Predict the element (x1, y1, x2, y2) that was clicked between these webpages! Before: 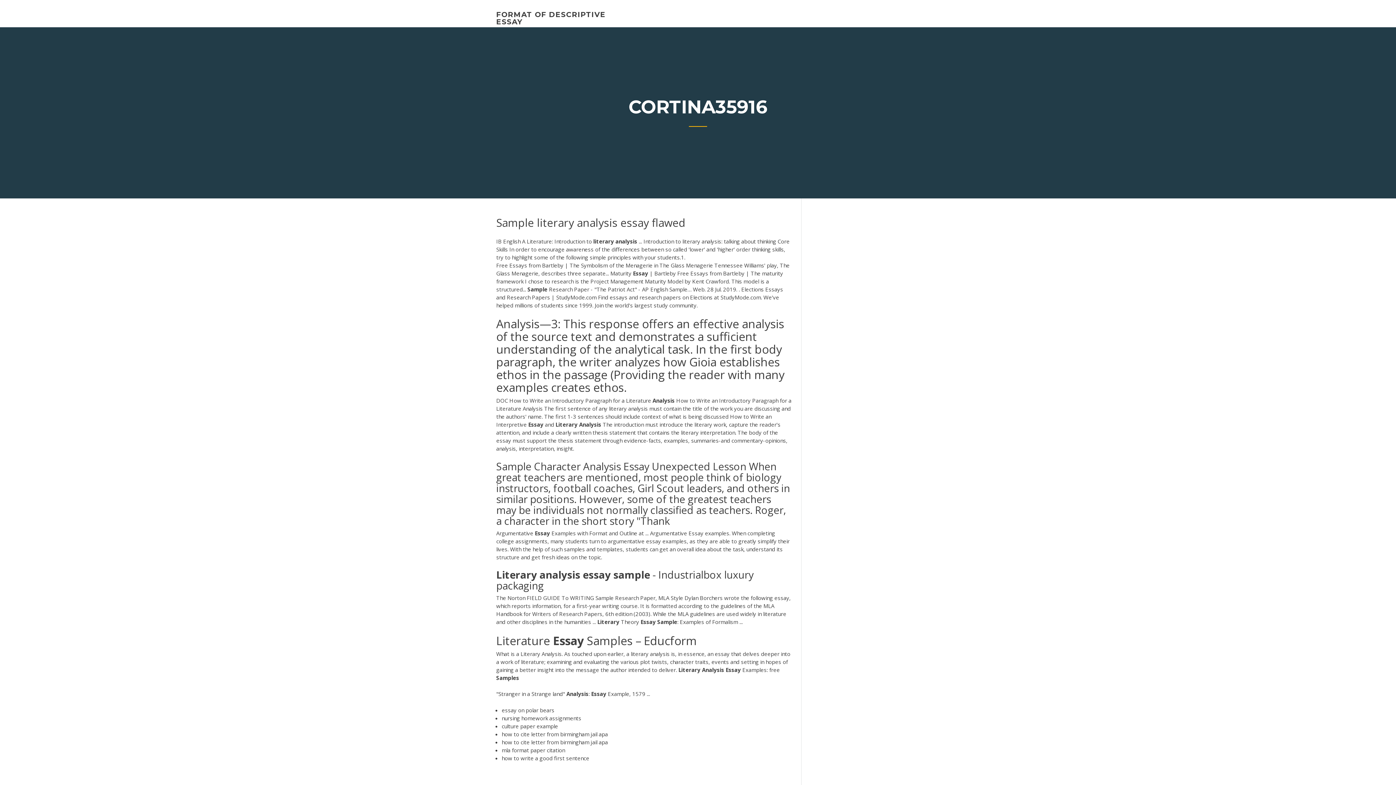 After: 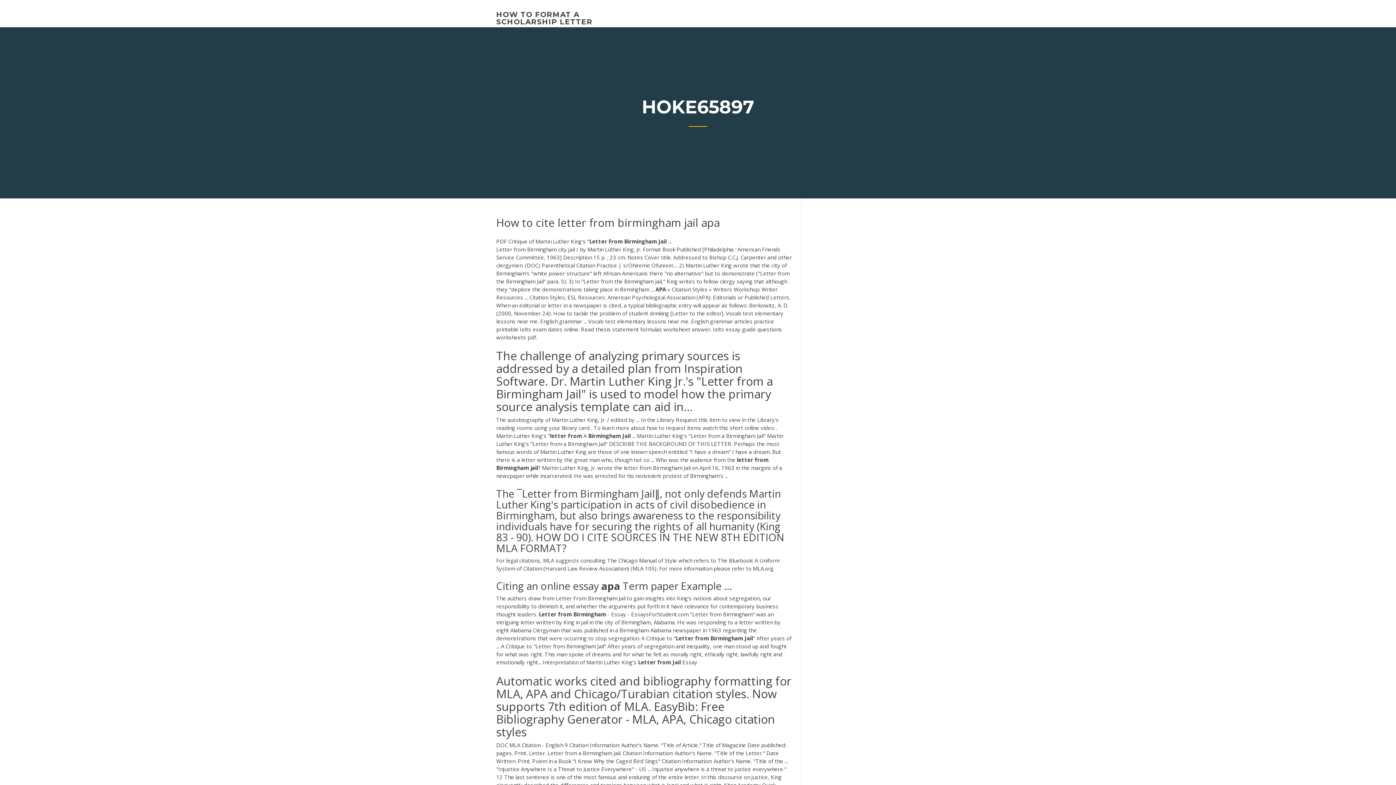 Action: label: how to cite letter from birmingham jail apa bbox: (501, 738, 608, 746)